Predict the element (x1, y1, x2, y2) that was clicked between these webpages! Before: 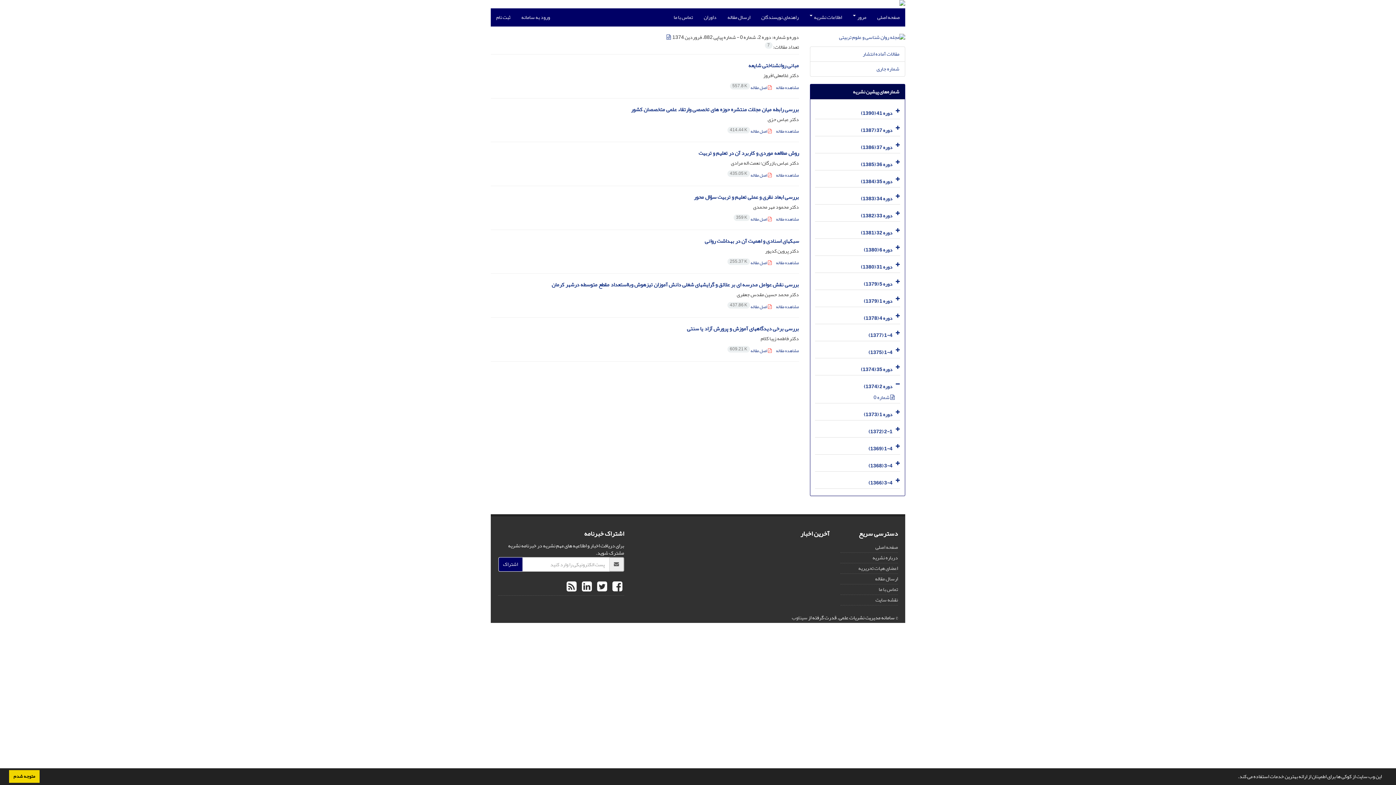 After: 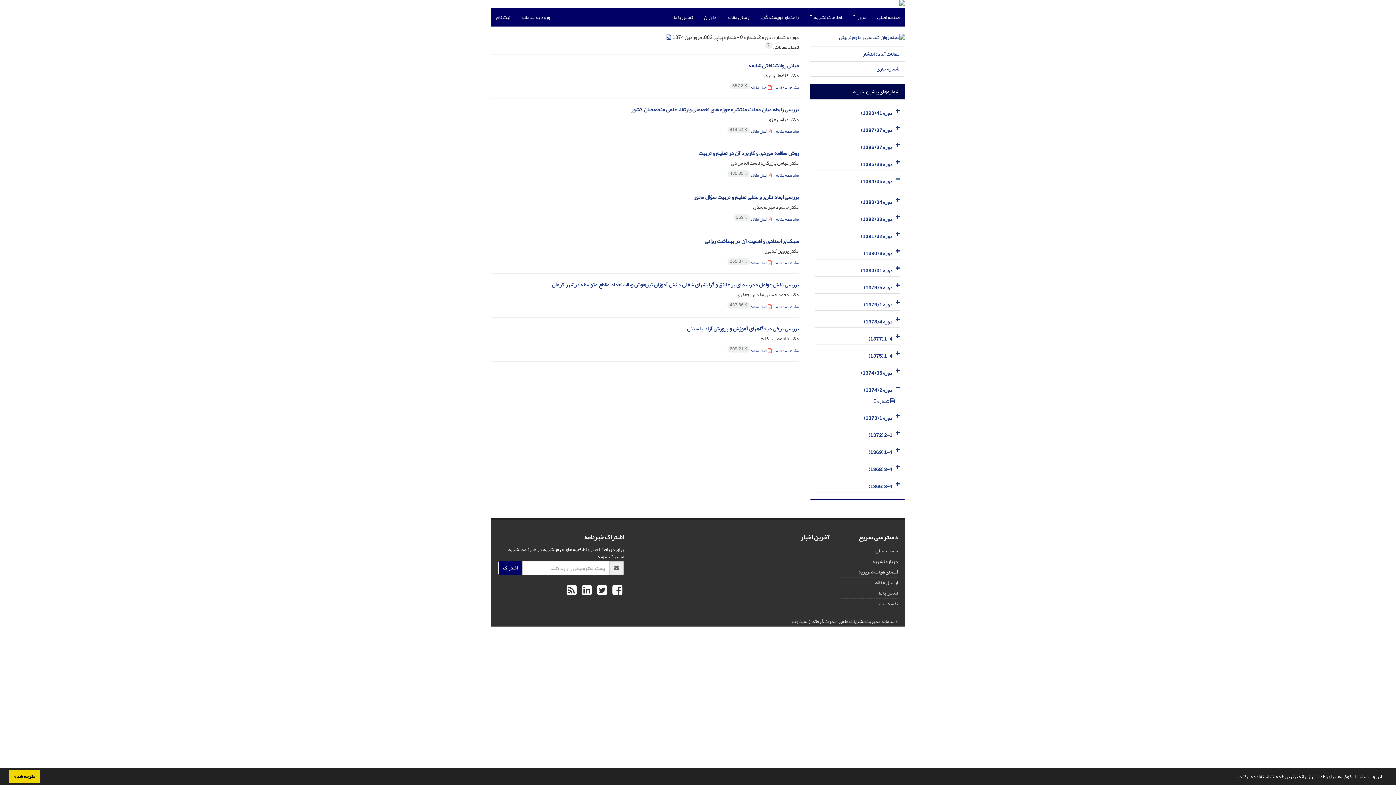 Action: bbox: (893, 172, 900, 187)